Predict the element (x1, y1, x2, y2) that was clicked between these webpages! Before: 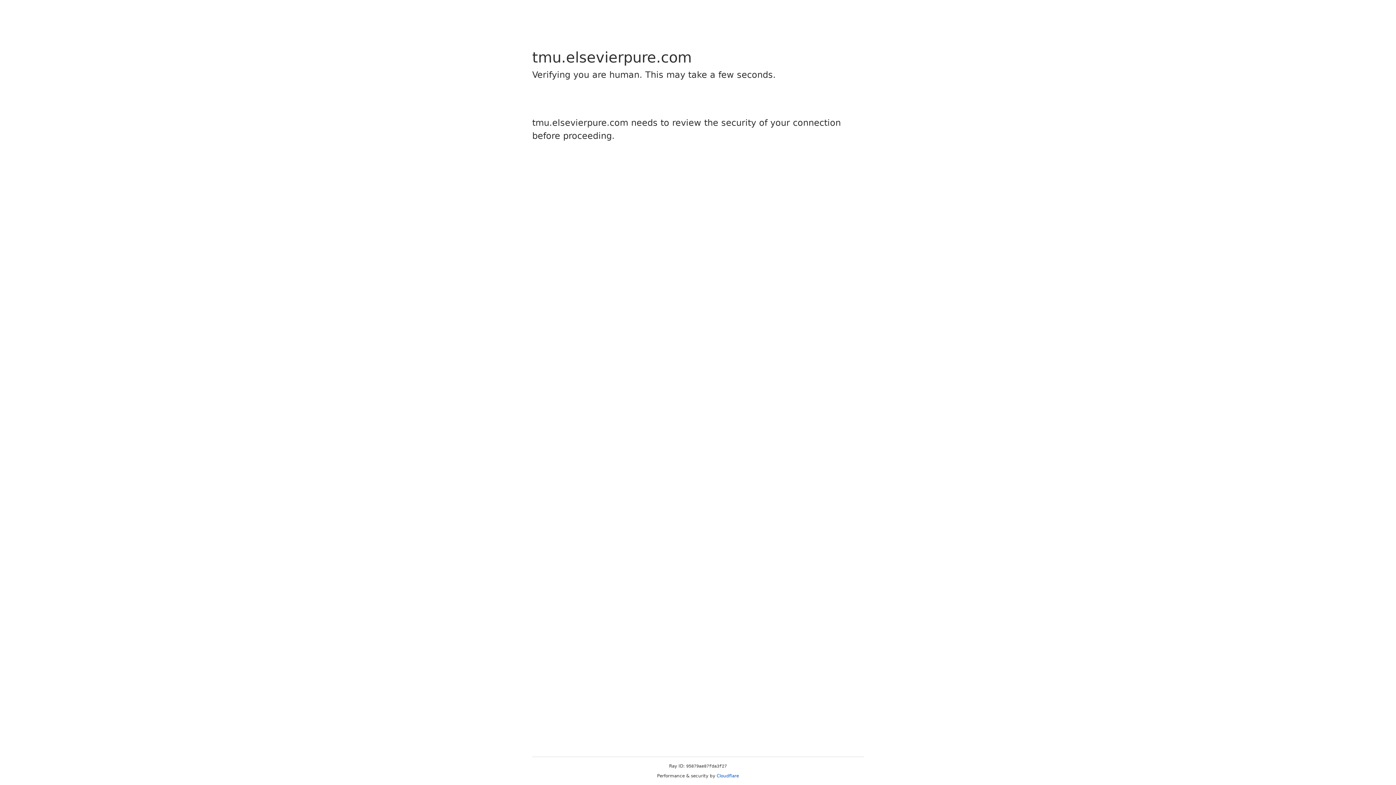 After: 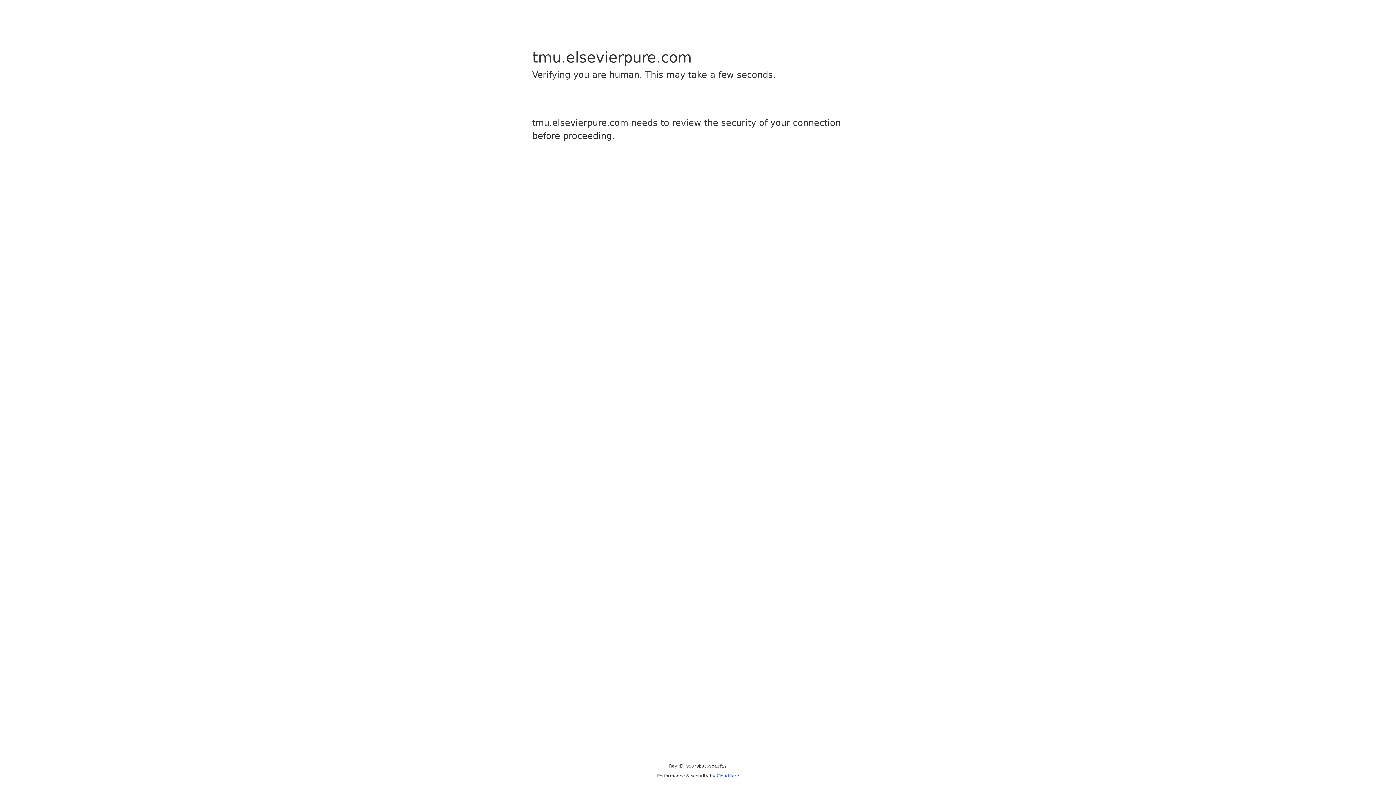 Action: label: Cloudflare bbox: (716, 773, 739, 778)